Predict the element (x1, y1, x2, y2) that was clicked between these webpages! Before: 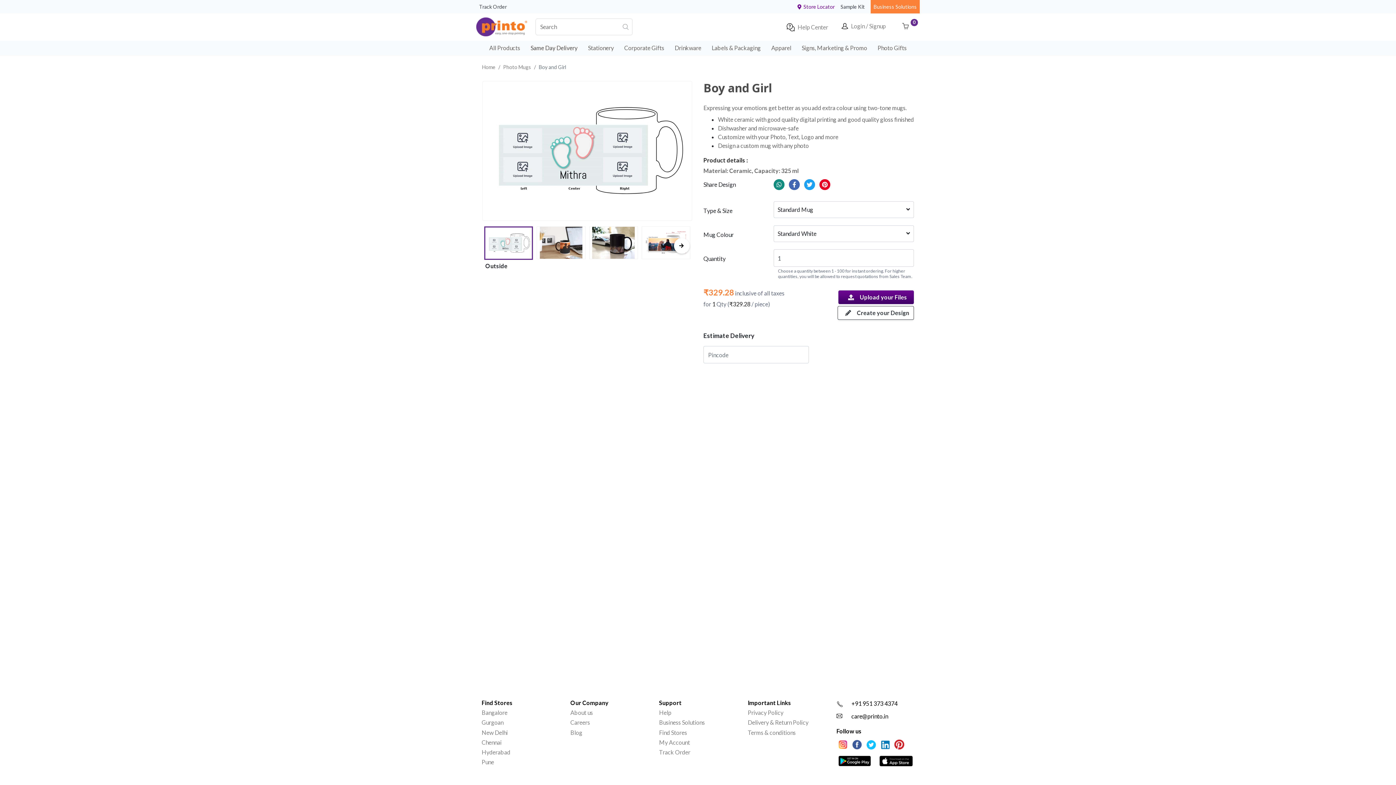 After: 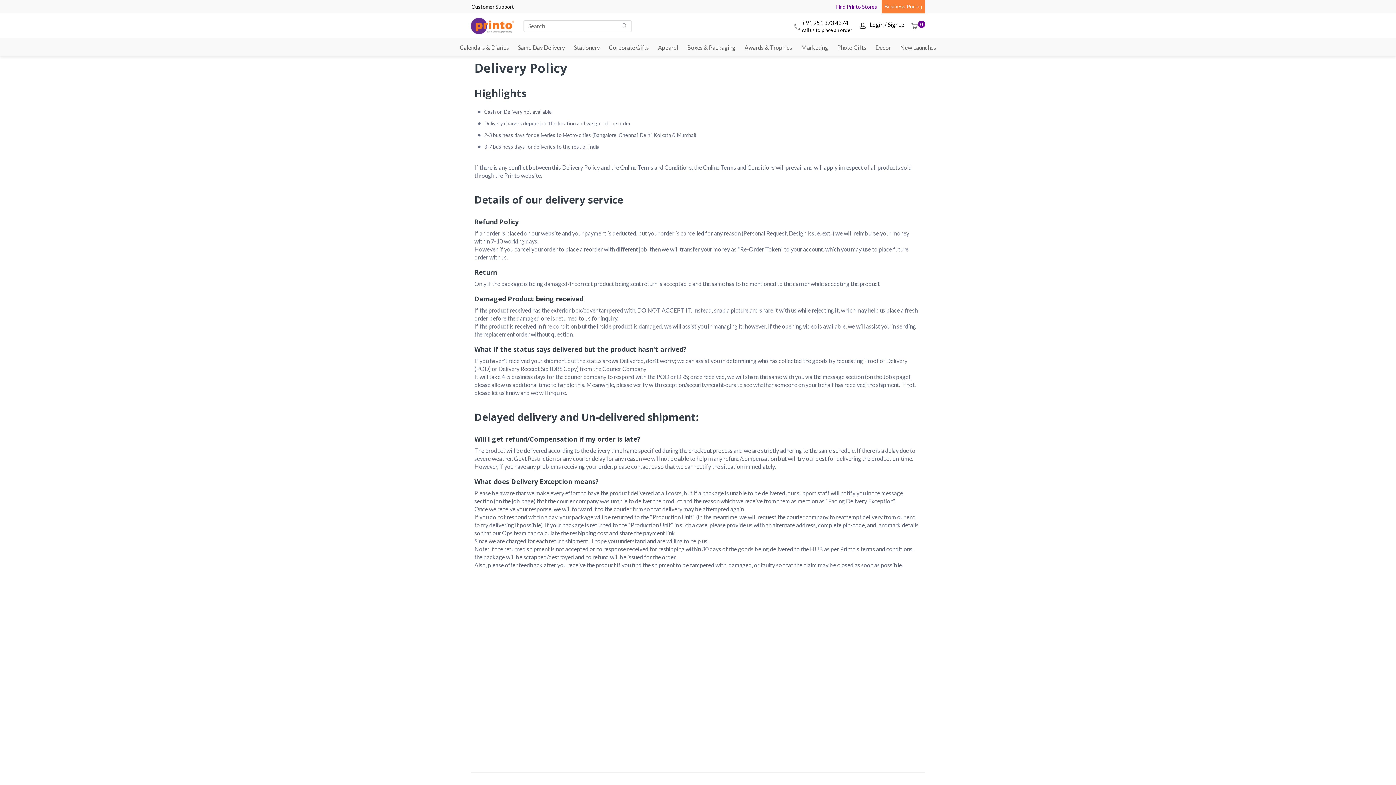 Action: bbox: (748, 718, 825, 727) label: Delivery & Return Policy